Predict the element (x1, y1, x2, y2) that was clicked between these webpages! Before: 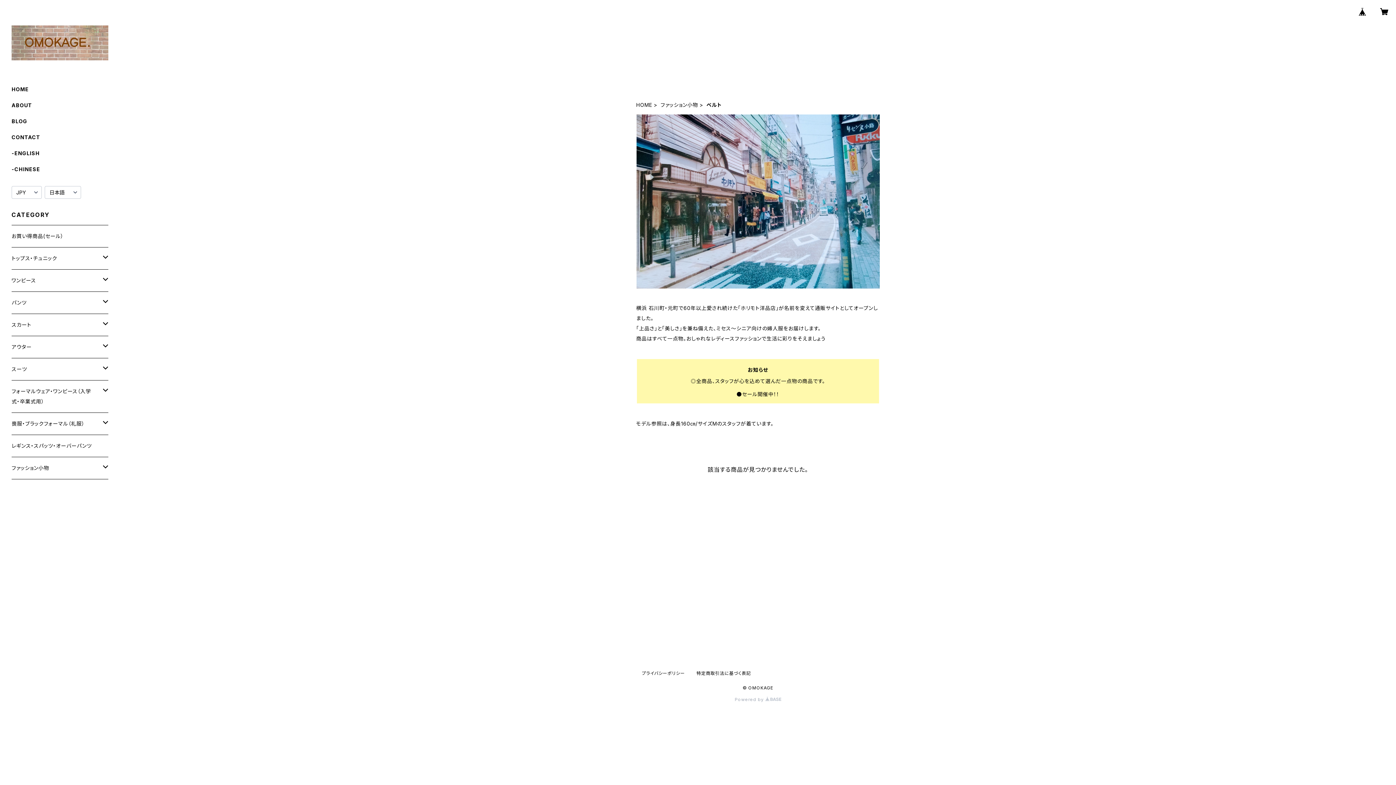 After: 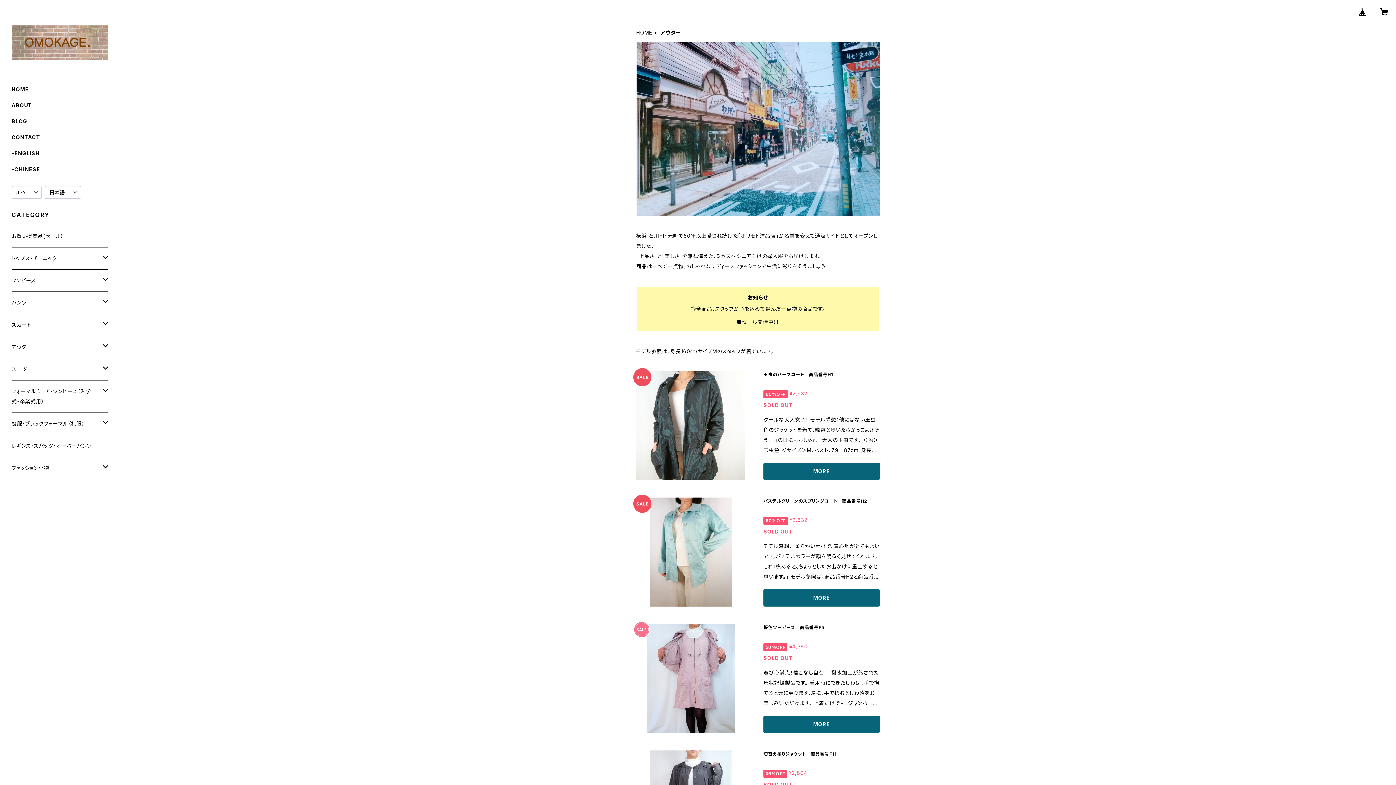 Action: bbox: (11, 336, 102, 358) label: アウター